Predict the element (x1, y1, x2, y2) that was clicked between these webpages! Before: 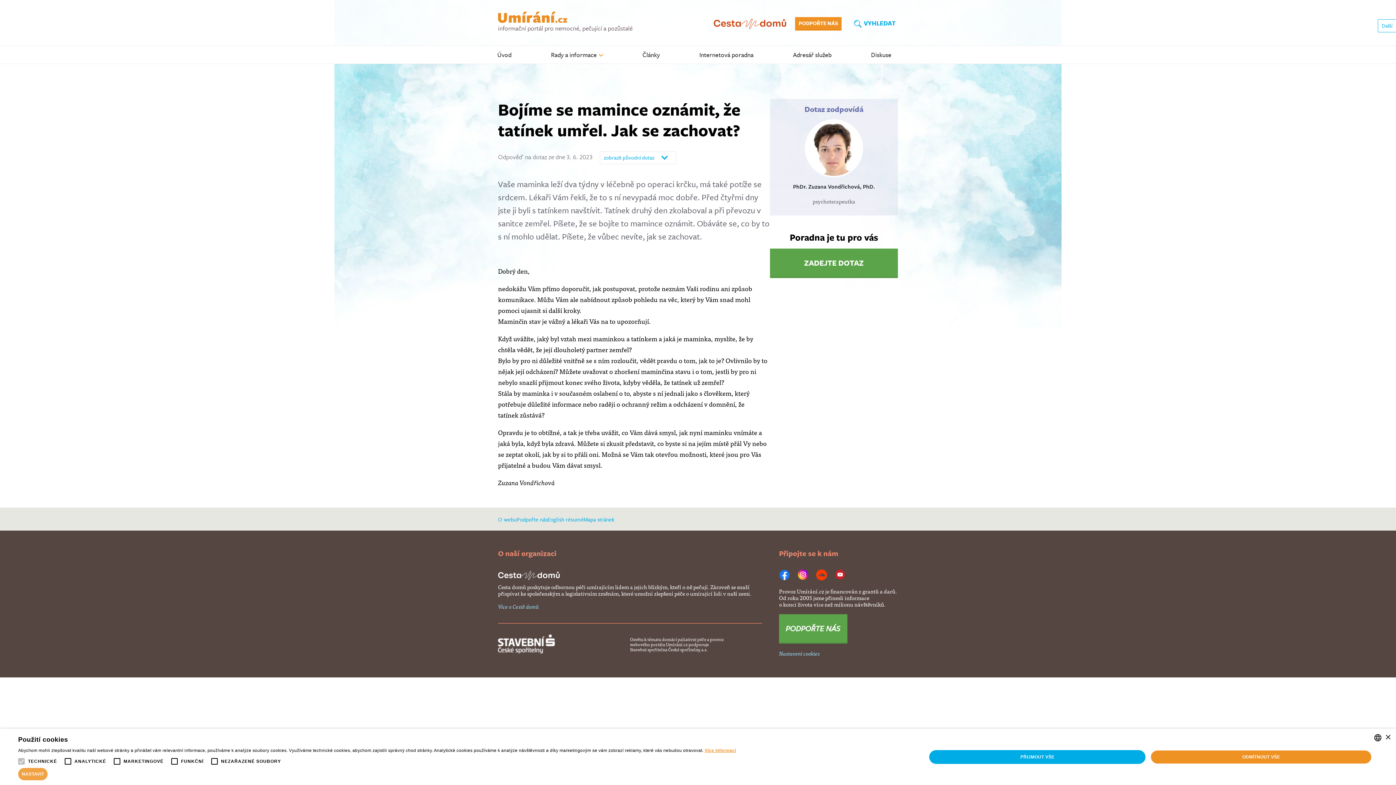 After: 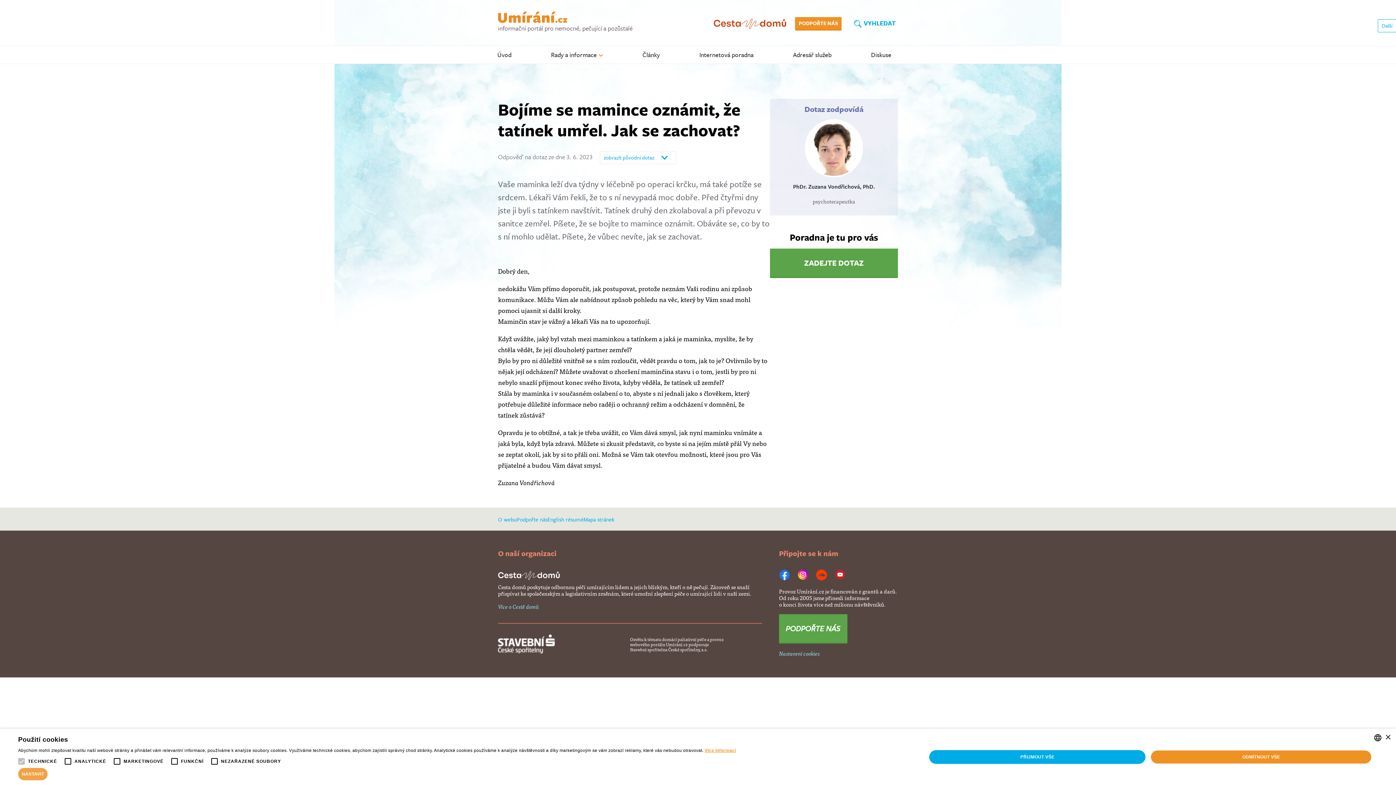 Action: bbox: (816, 573, 834, 583)